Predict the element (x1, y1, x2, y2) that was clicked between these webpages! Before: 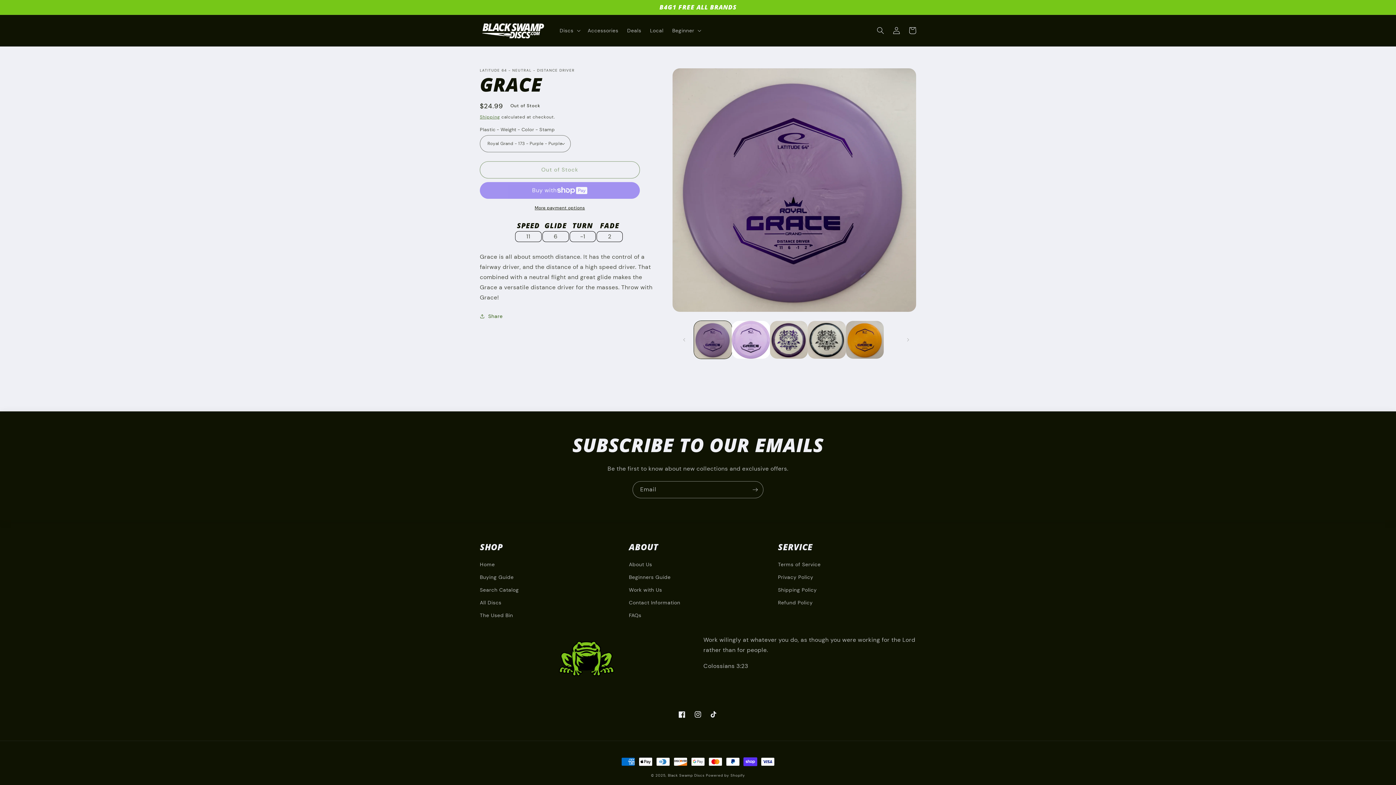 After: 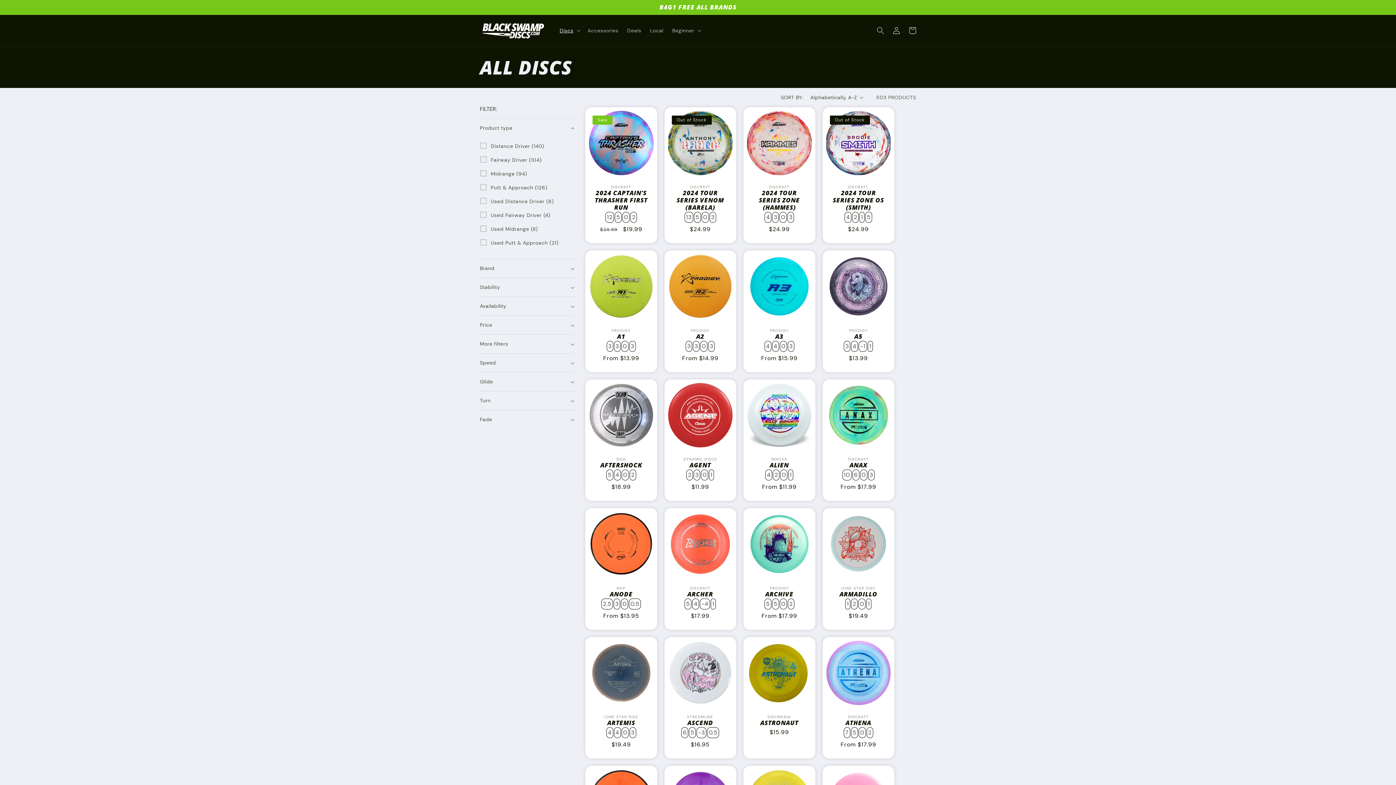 Action: bbox: (480, 596, 501, 609) label: All Discs